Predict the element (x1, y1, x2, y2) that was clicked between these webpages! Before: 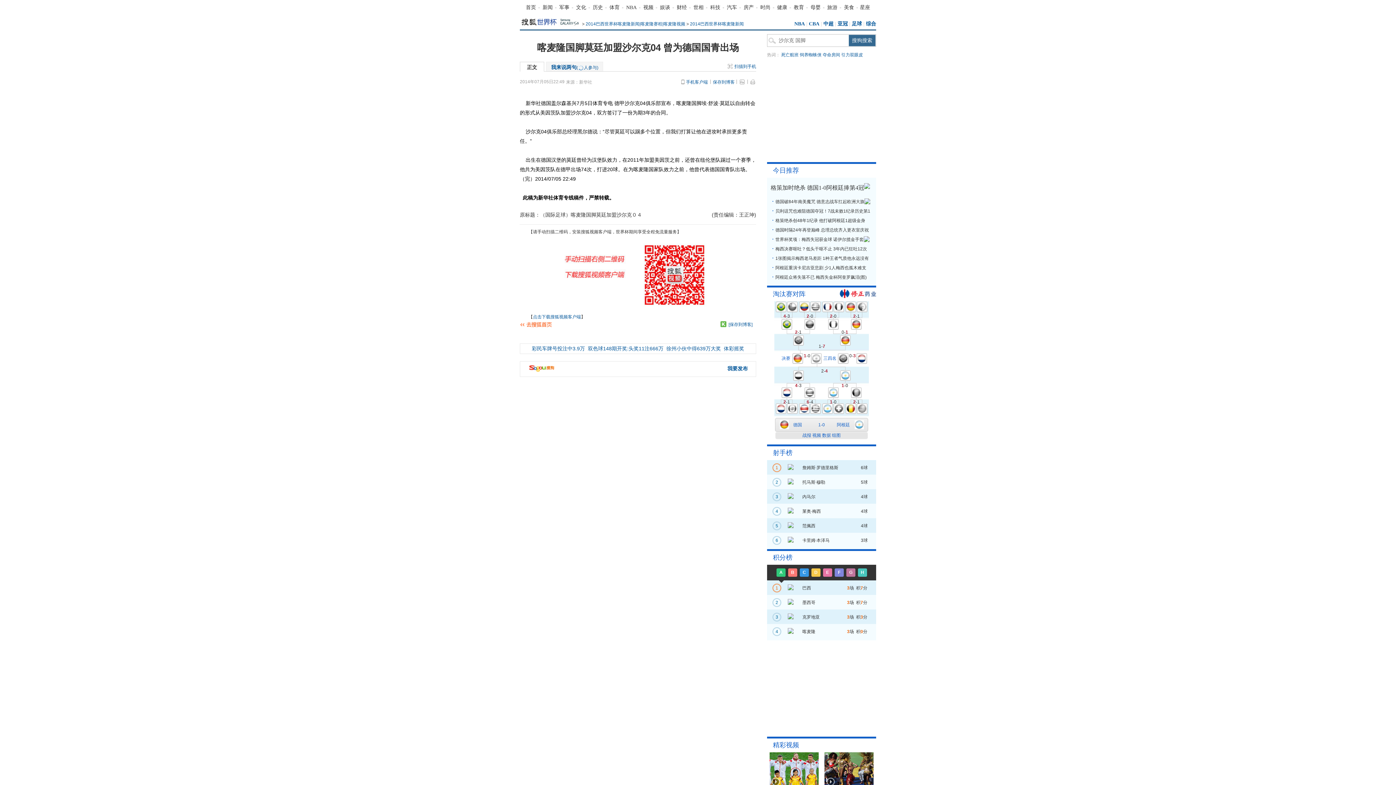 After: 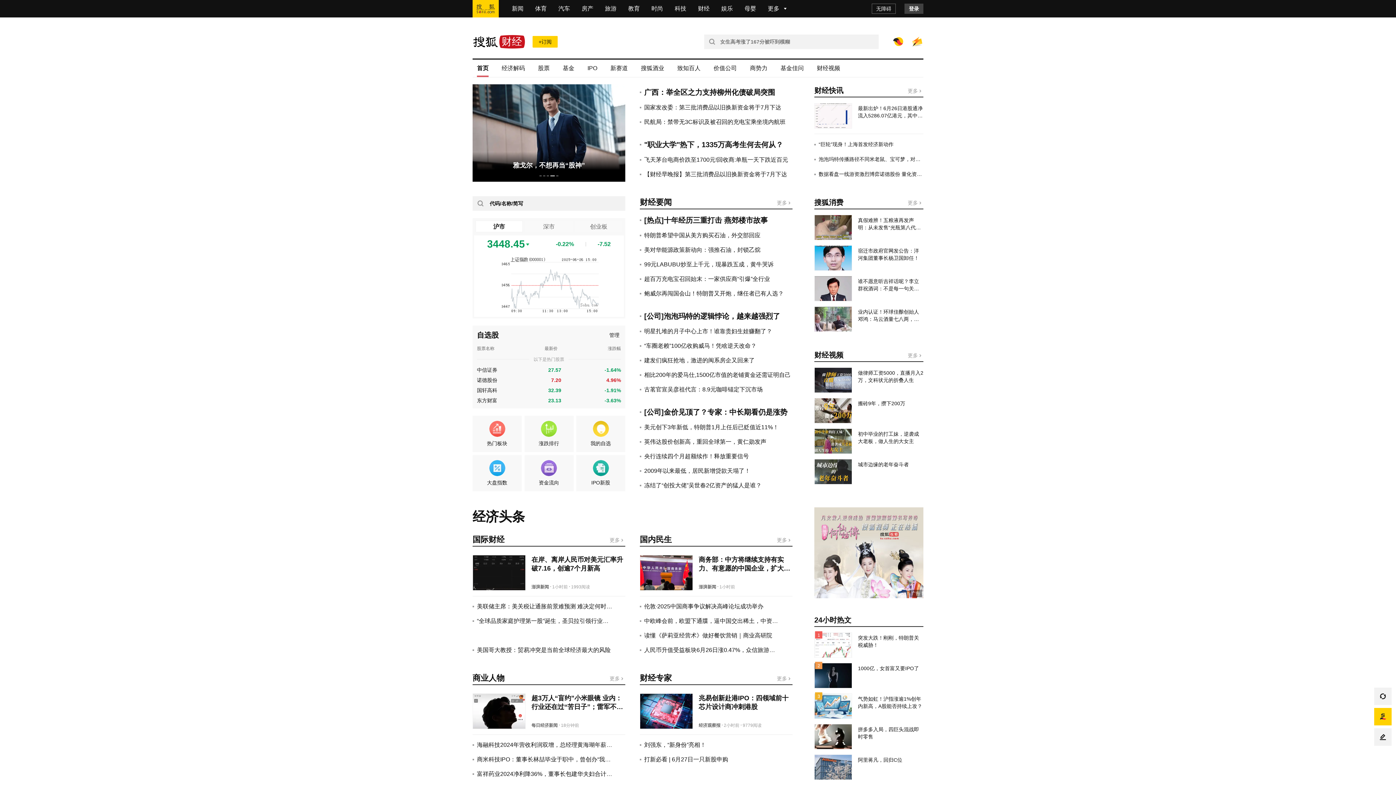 Action: bbox: (676, 4, 687, 10) label: 财经